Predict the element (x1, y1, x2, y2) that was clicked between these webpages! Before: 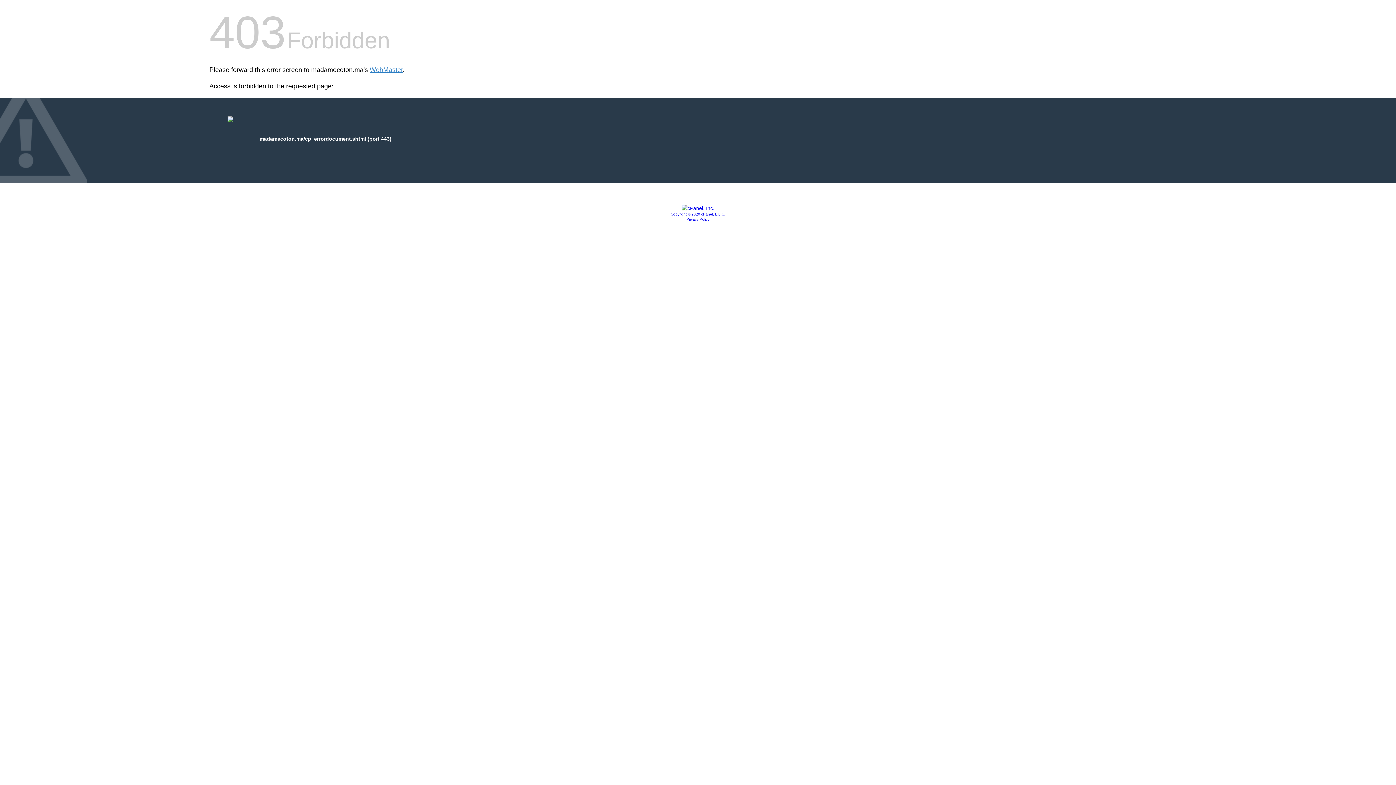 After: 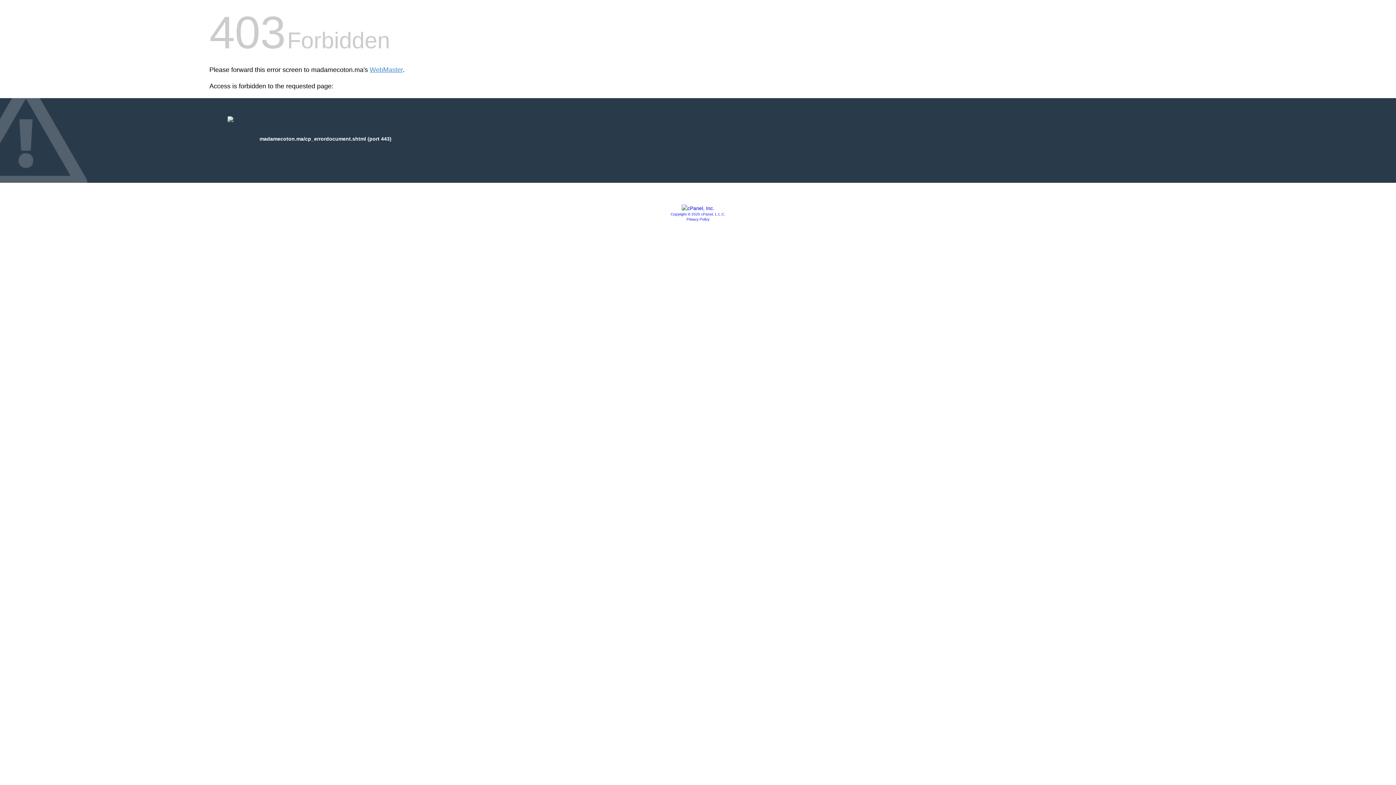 Action: bbox: (681, 205, 714, 211)